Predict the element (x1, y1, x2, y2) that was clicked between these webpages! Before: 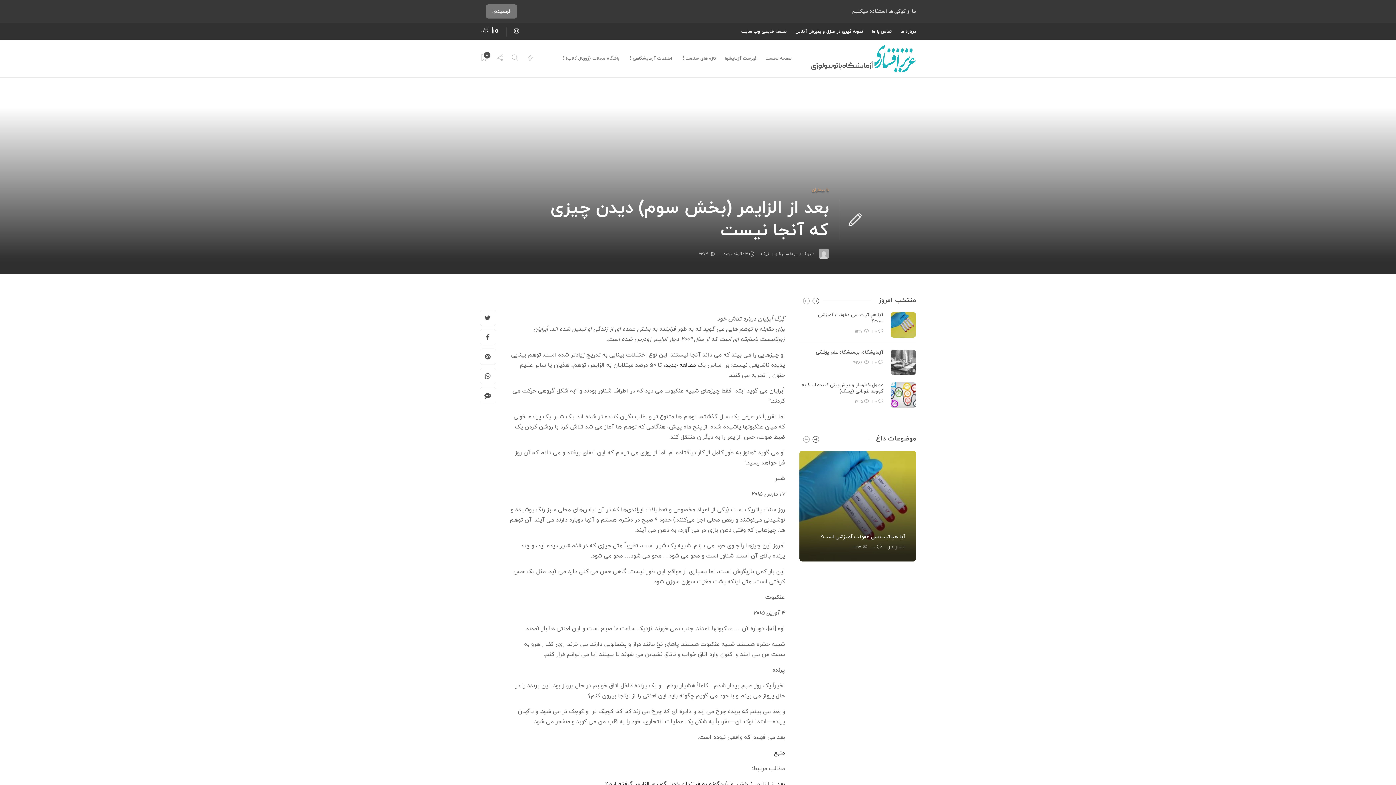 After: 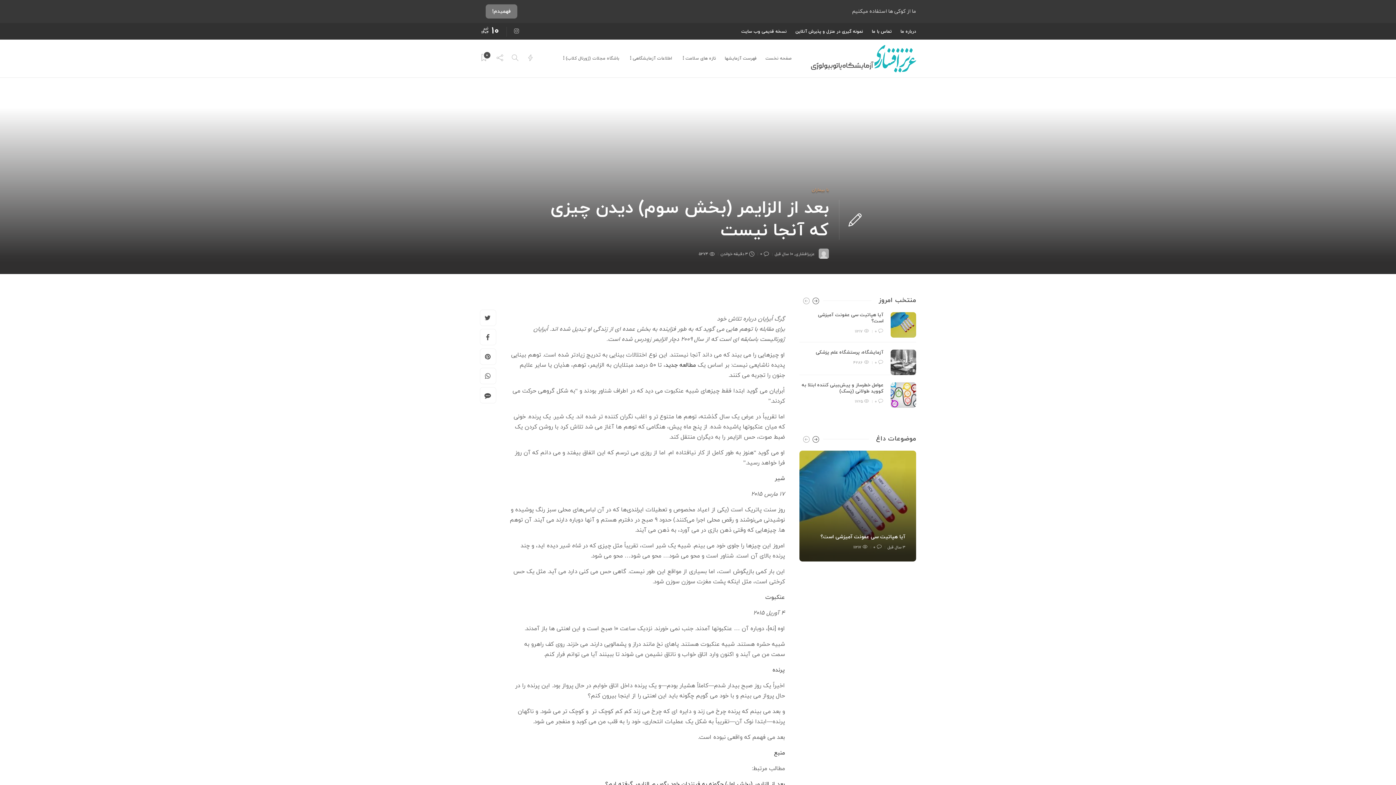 Action: bbox: (514, 27, 524, 35)